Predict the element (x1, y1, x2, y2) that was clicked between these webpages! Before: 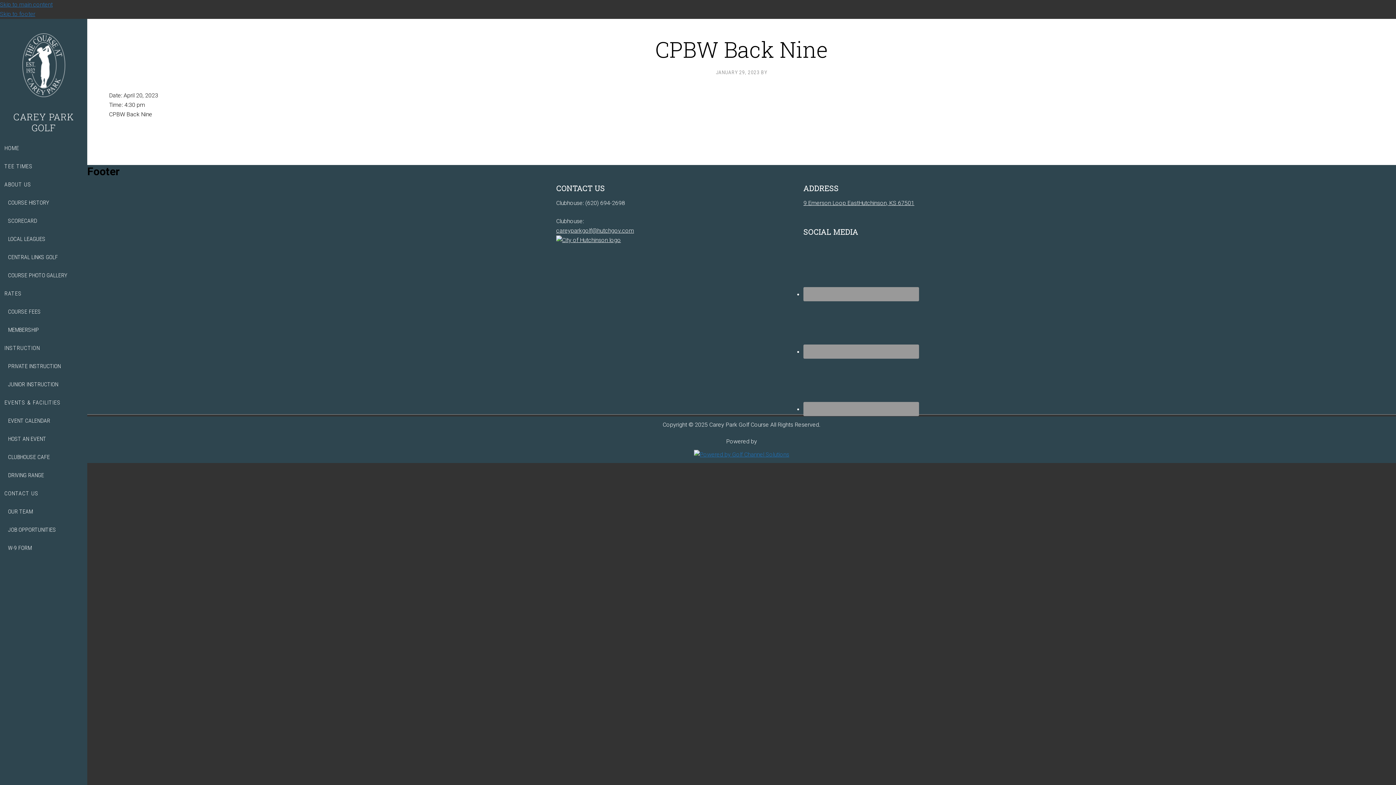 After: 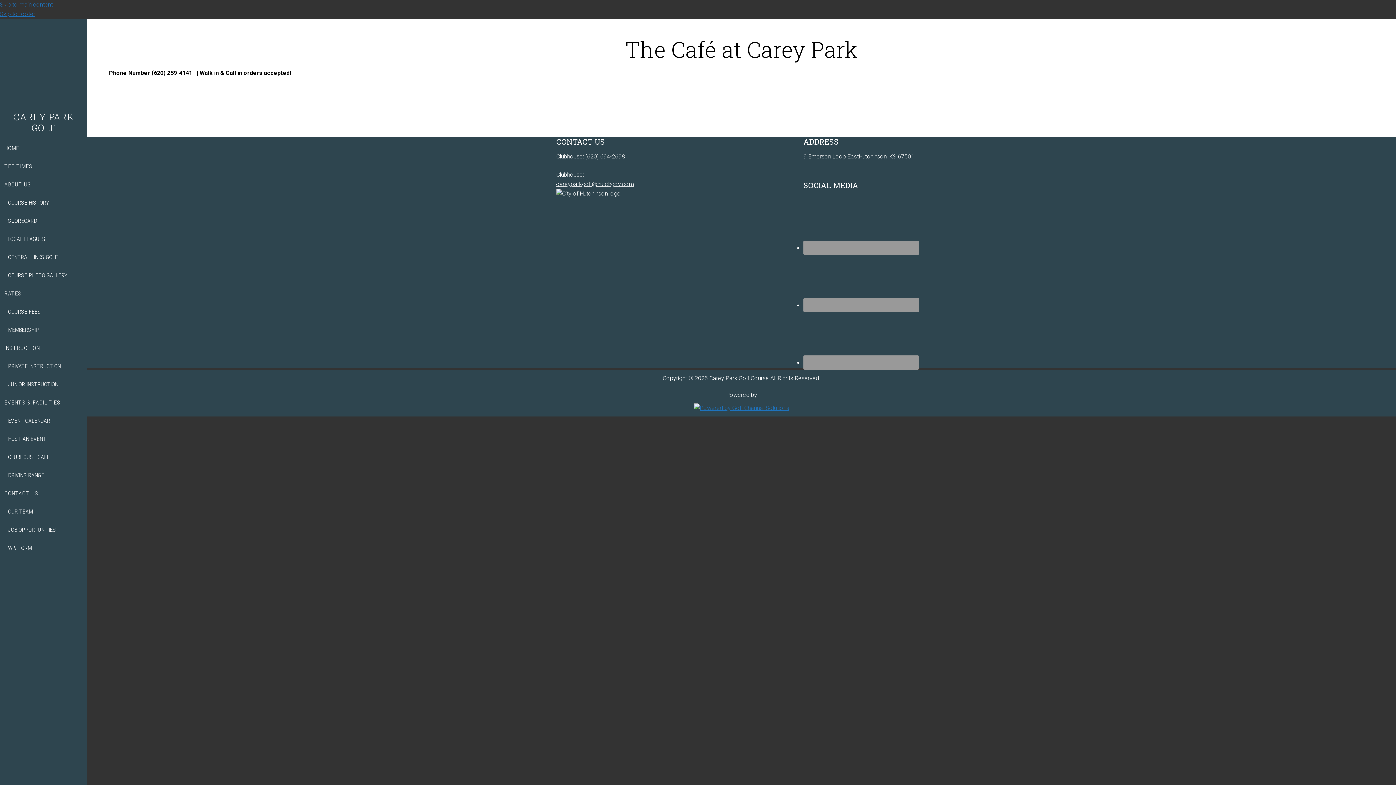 Action: bbox: (0, 448, 87, 466) label: CLUBHOUSE CAFE